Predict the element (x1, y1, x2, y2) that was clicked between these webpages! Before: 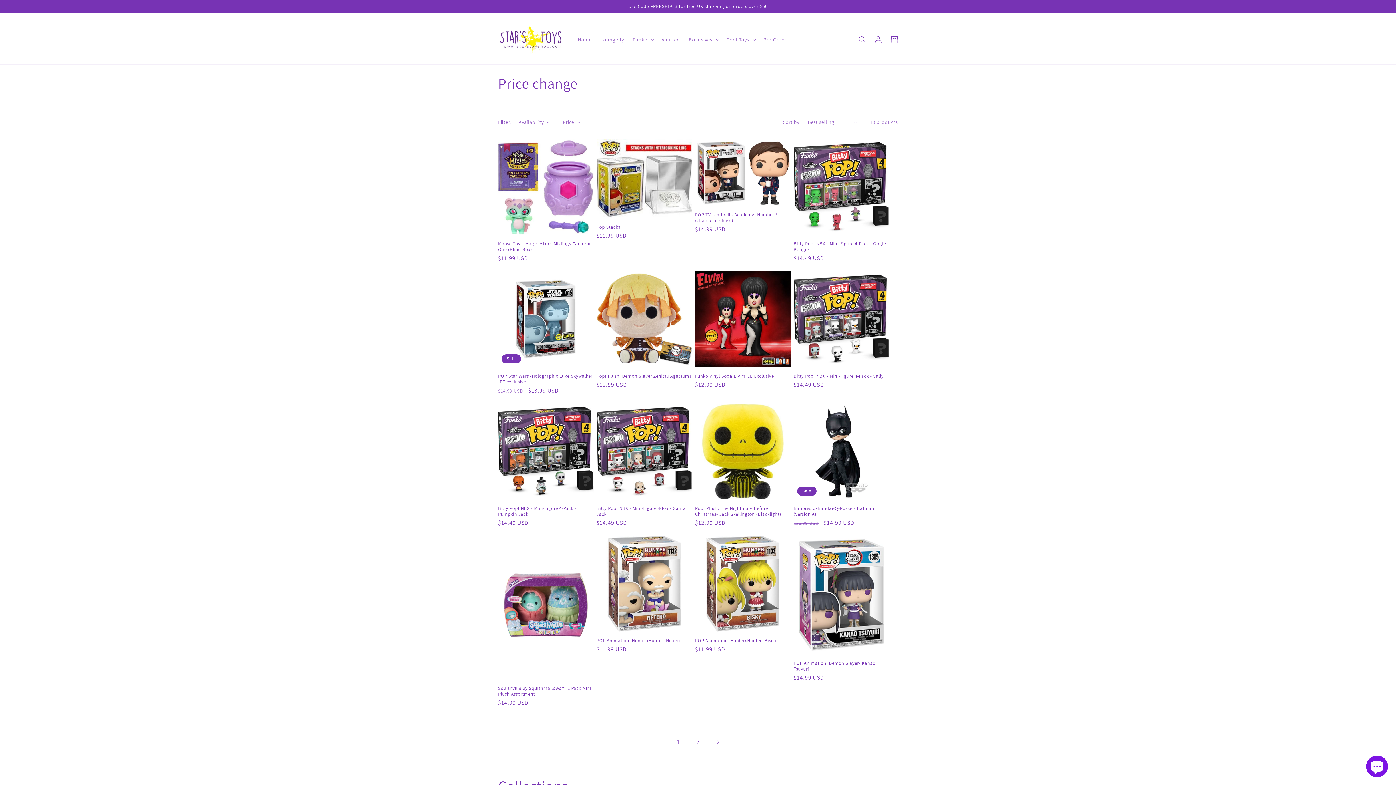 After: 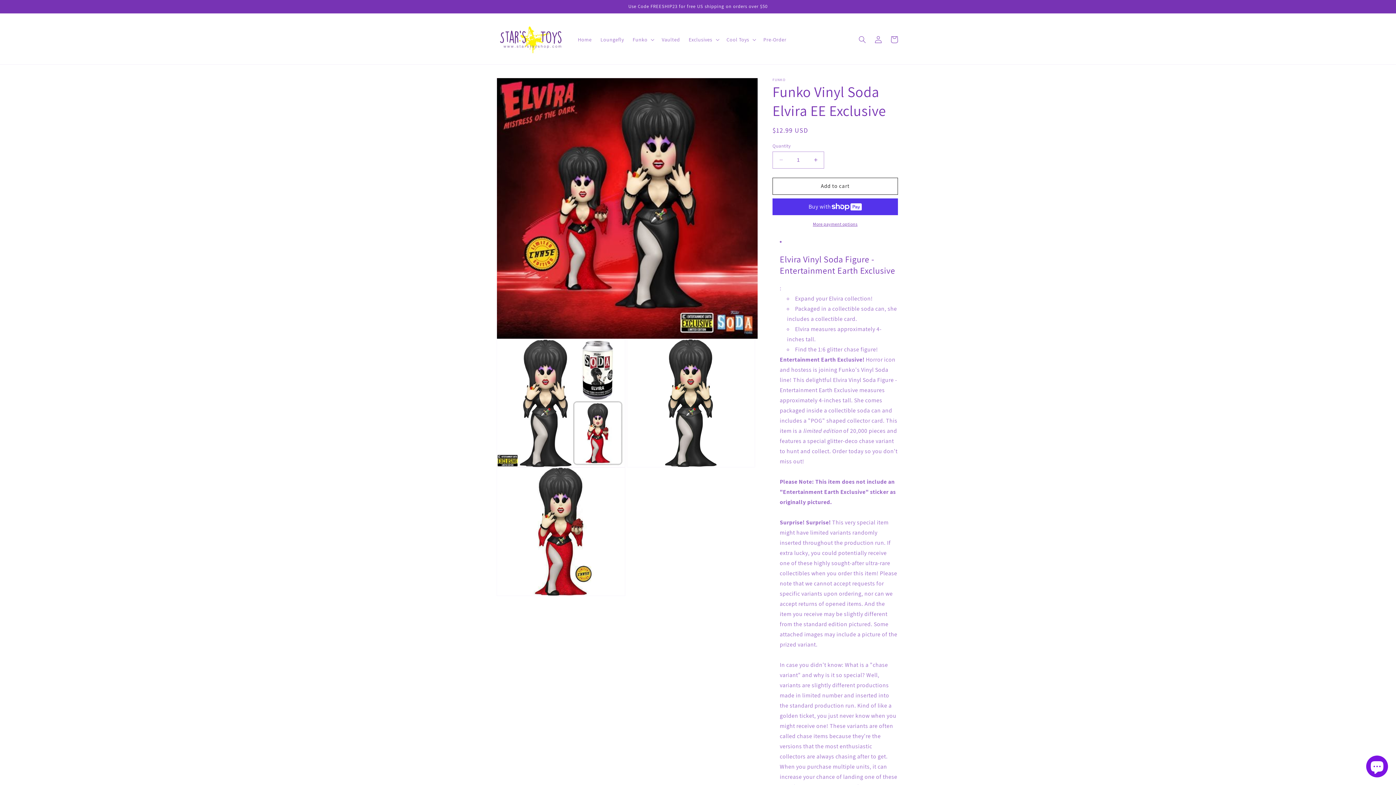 Action: label: Funko Vinyl Soda Elvira EE Exclusive bbox: (695, 373, 790, 379)